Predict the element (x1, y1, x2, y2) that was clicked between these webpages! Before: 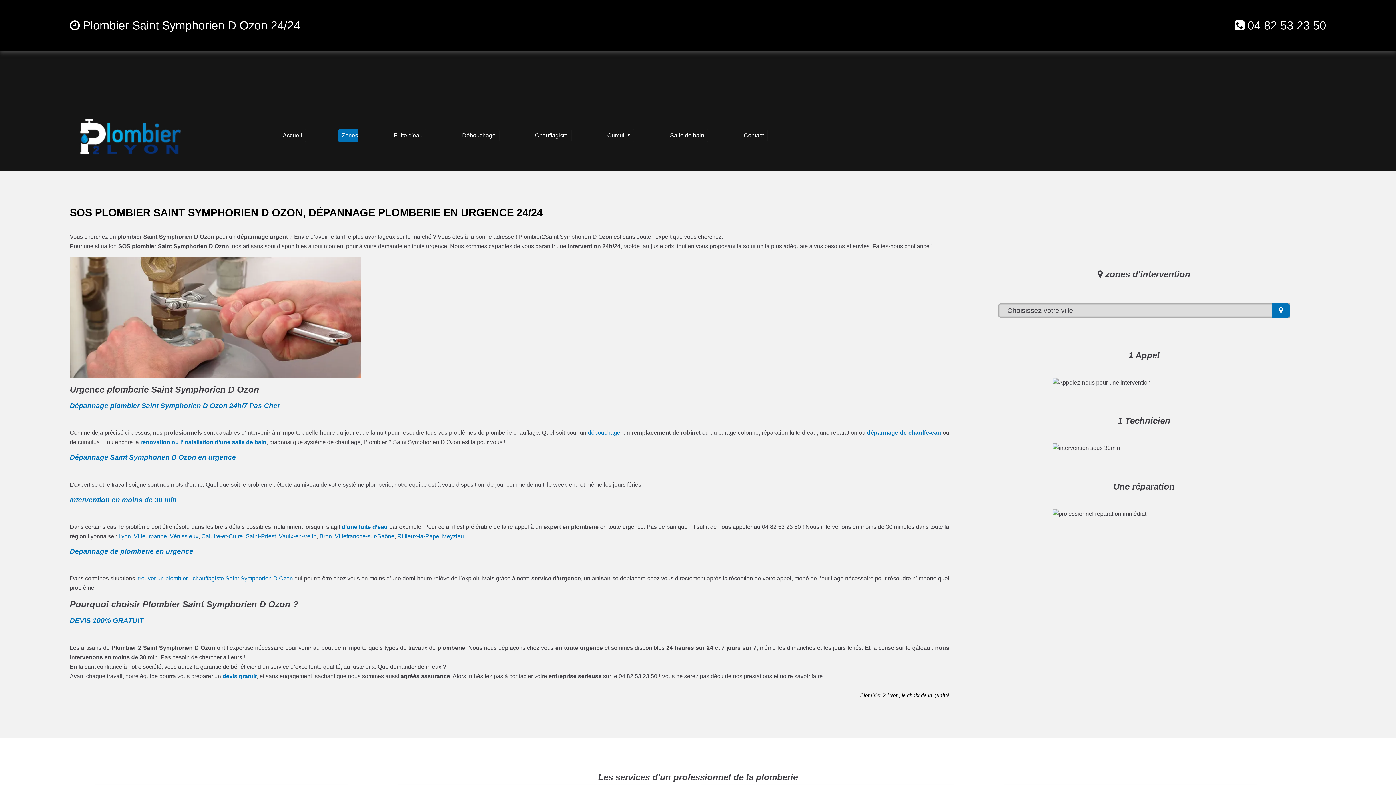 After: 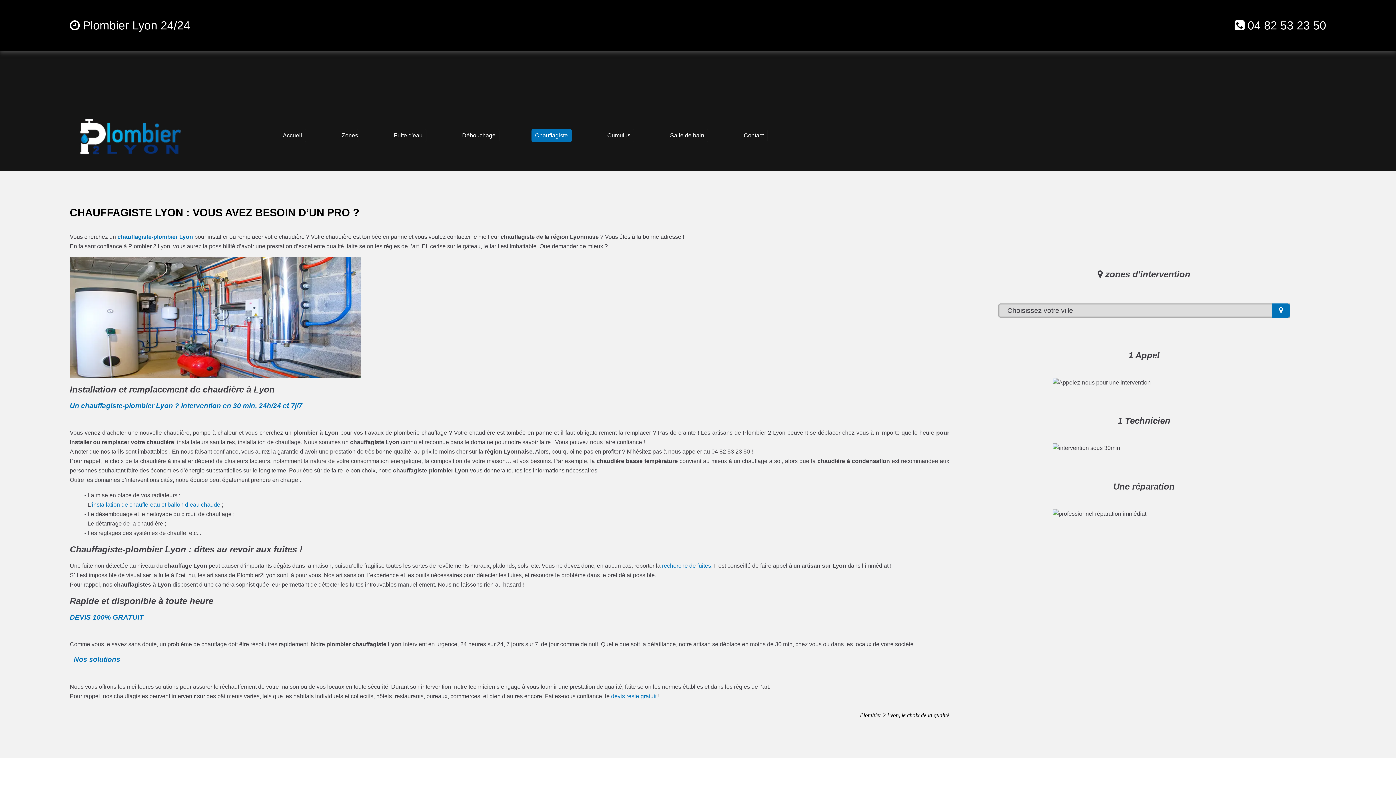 Action: label: Chauffagiste bbox: (531, 129, 571, 142)